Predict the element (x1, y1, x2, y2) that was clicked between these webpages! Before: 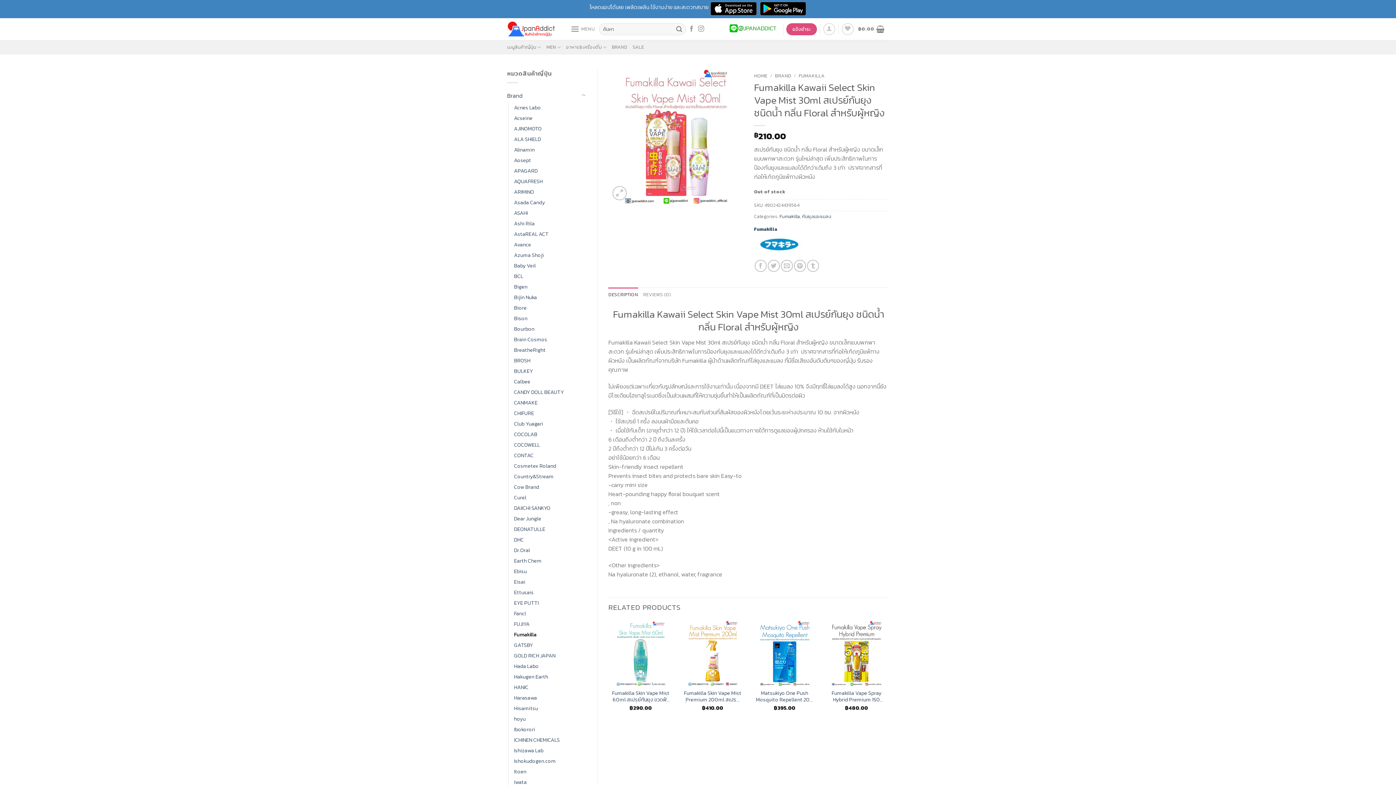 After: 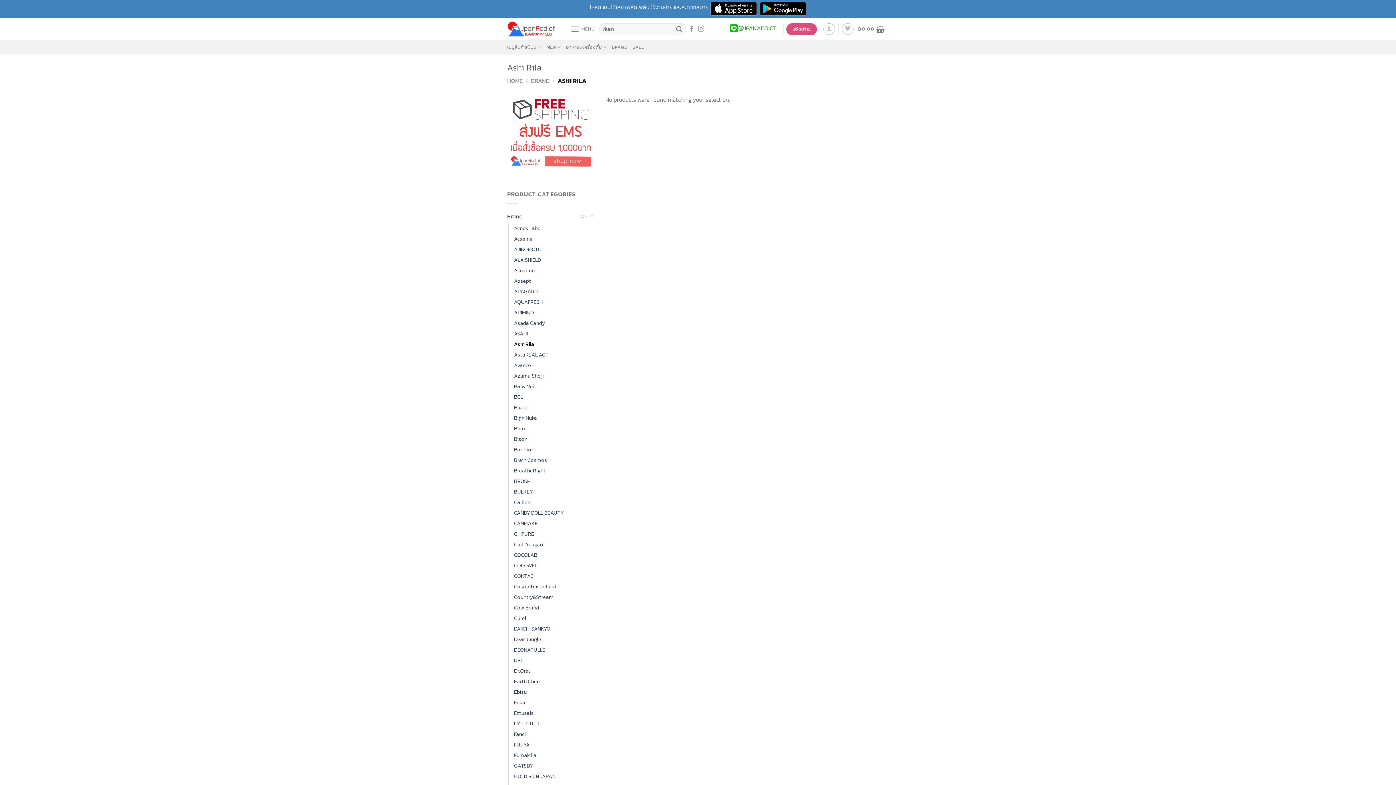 Action: label: Ashi Rila bbox: (514, 218, 534, 229)